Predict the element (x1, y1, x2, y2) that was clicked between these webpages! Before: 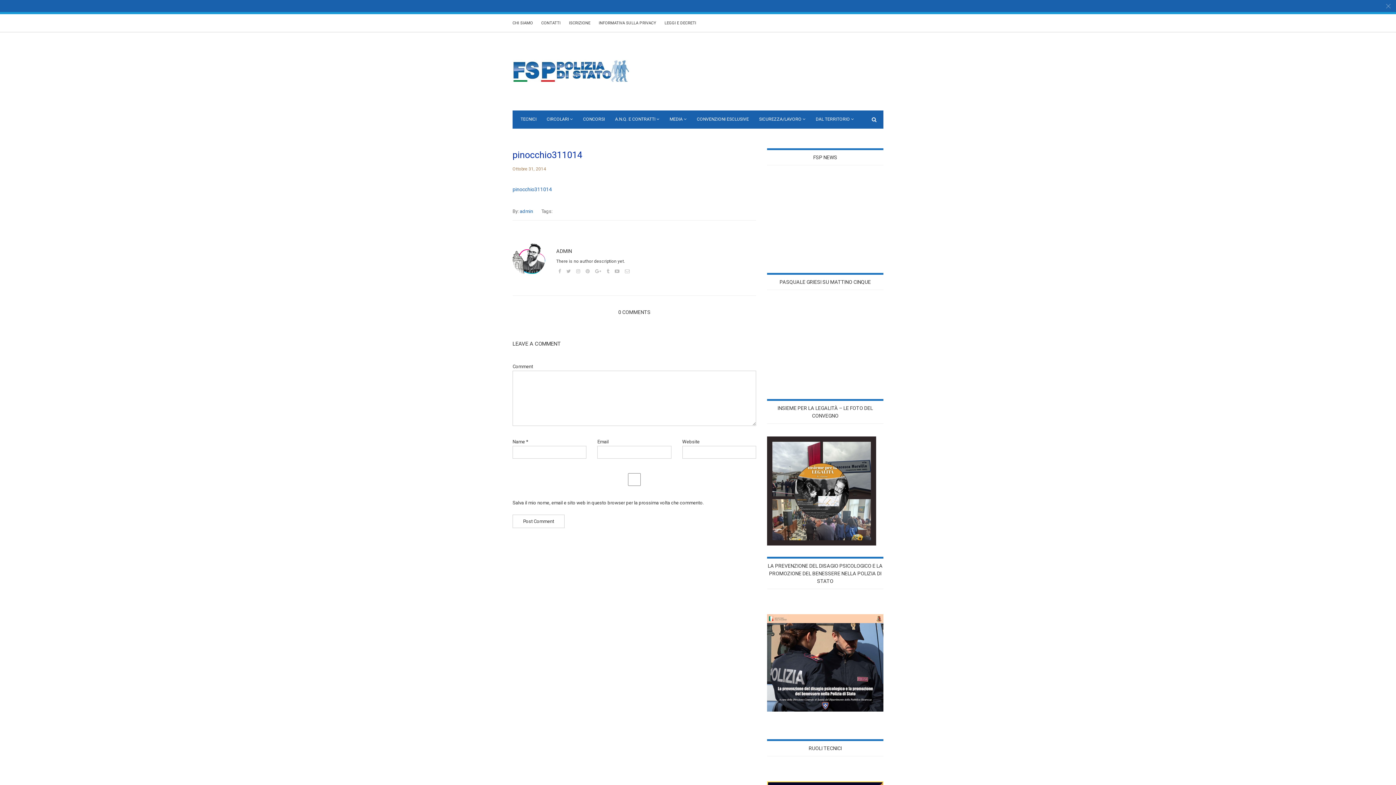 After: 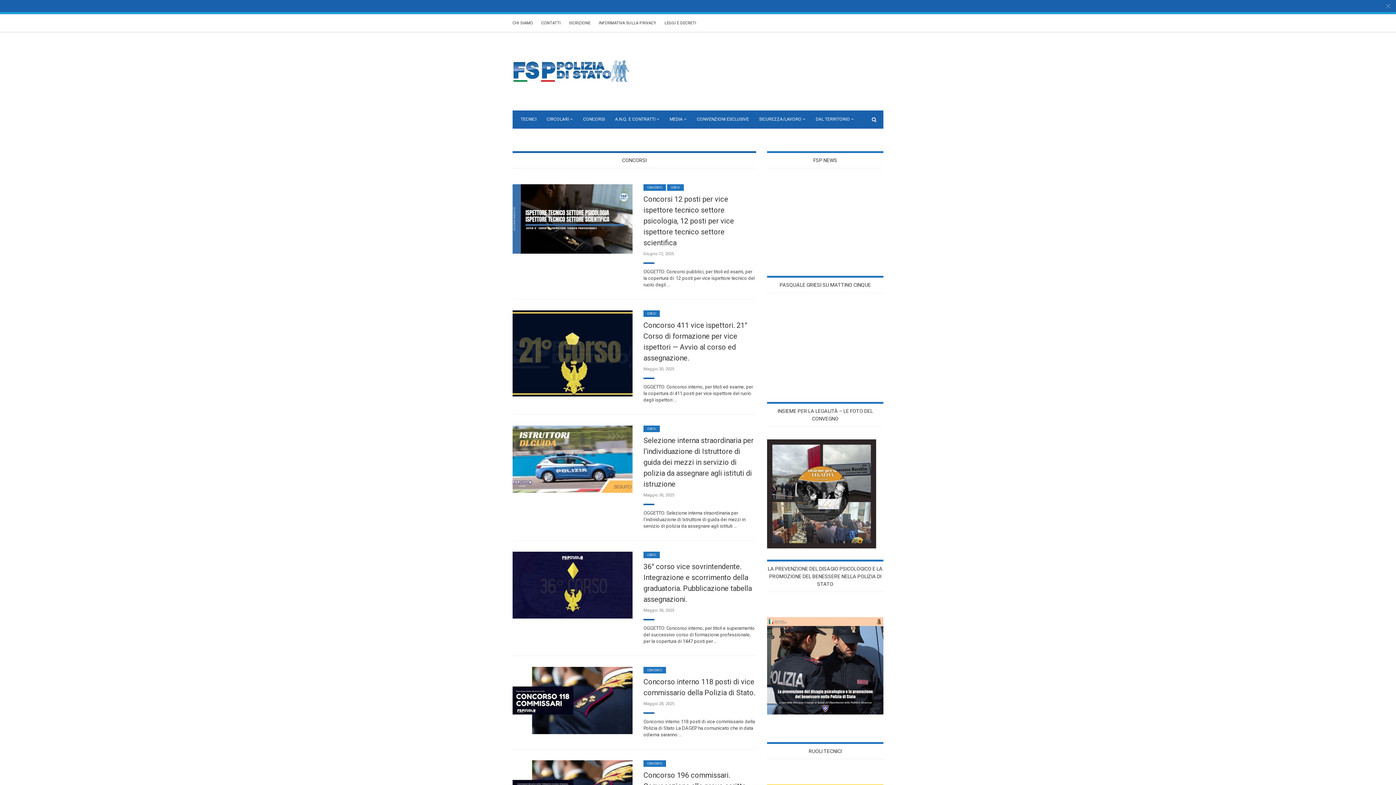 Action: label: CONCORSI bbox: (583, 116, 605, 121)